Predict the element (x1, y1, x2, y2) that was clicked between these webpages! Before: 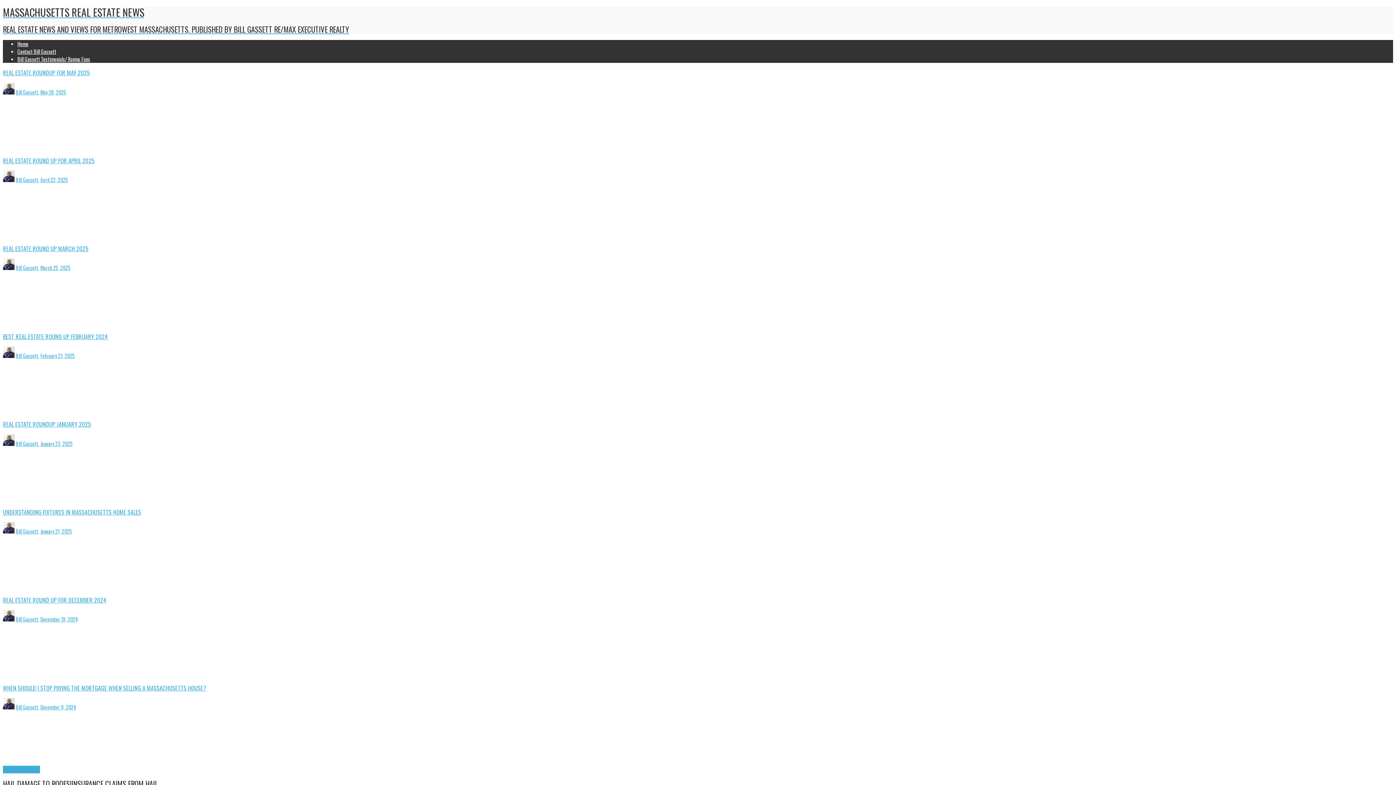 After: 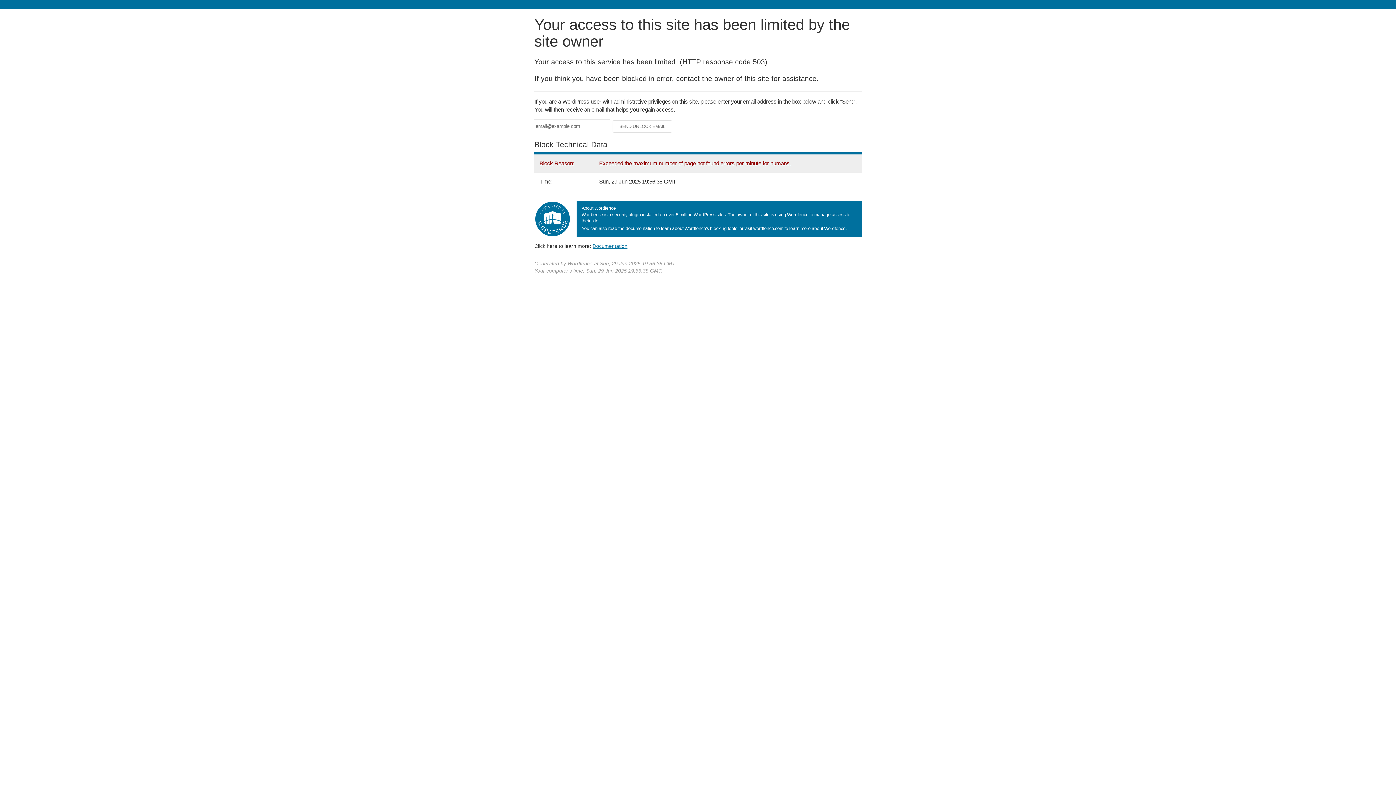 Action: bbox: (15, 88, 38, 95) label: Bill Gassett